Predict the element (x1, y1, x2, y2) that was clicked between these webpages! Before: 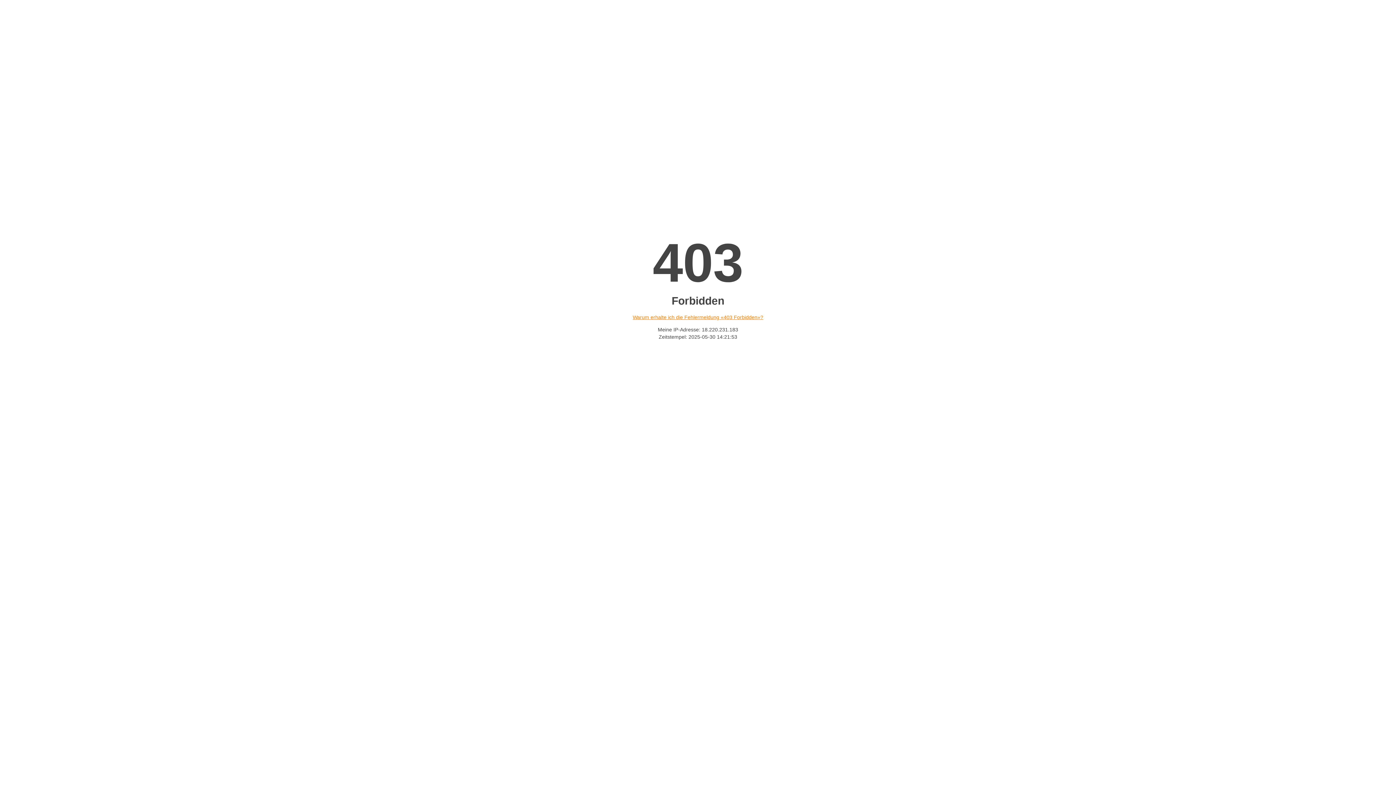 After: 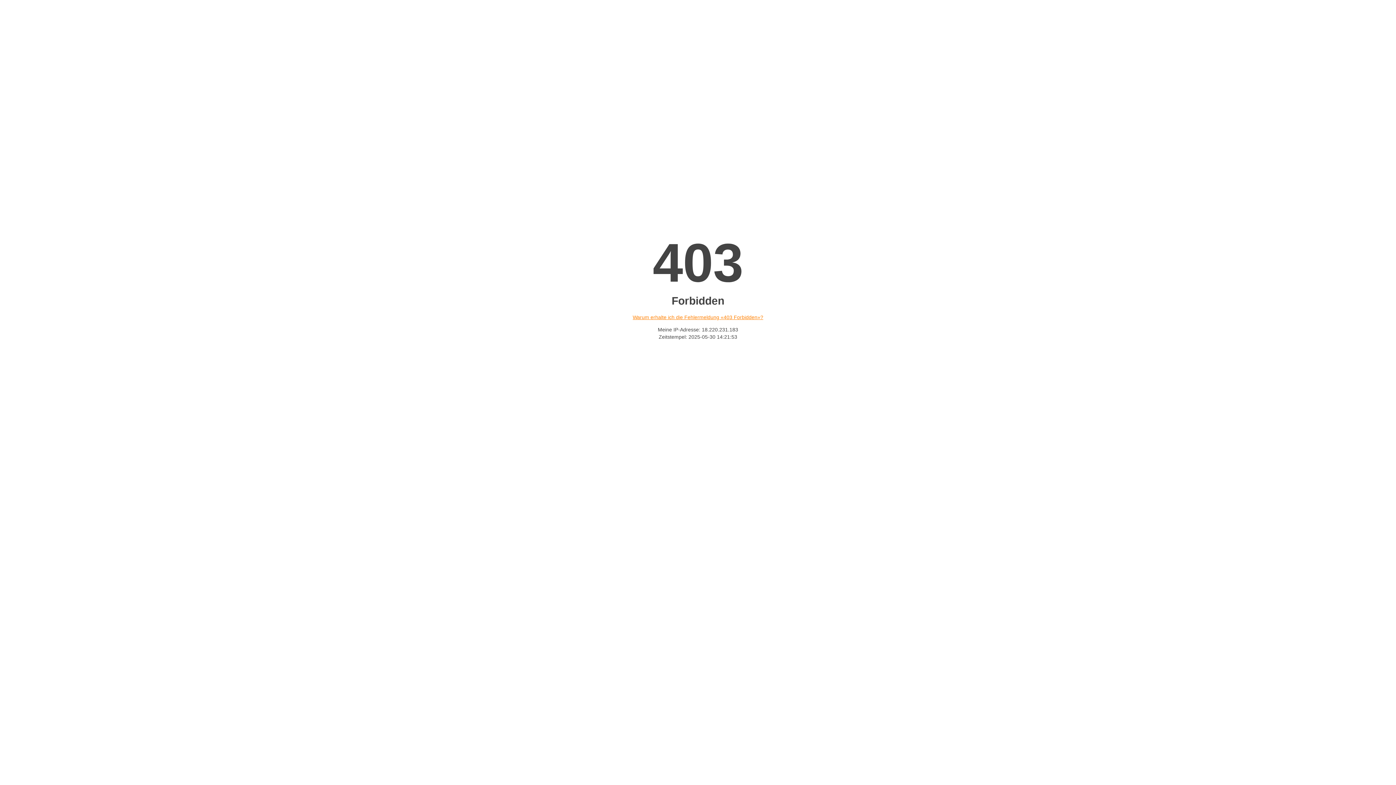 Action: bbox: (632, 314, 763, 320) label: Warum erhalte ich die Fehlermeldung «403 Forbidden»?